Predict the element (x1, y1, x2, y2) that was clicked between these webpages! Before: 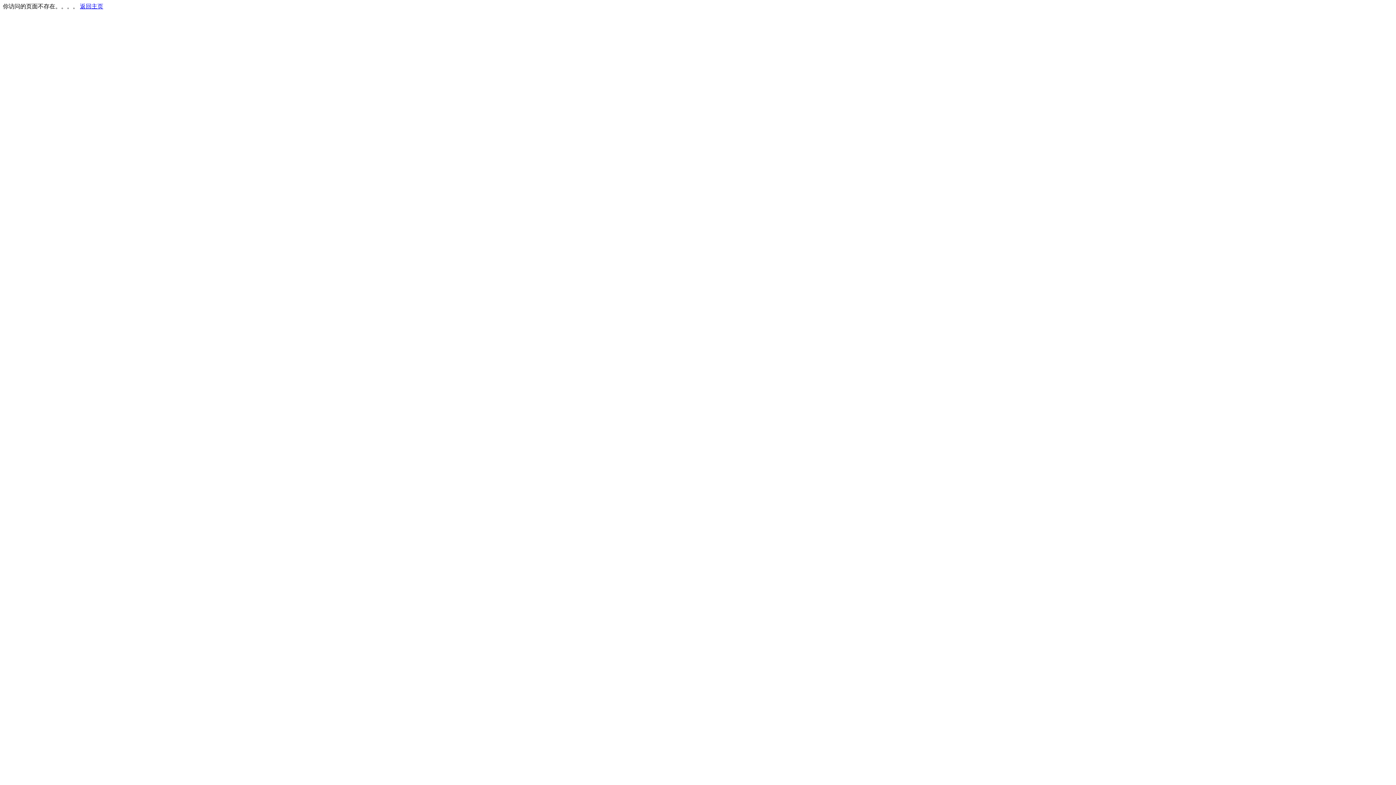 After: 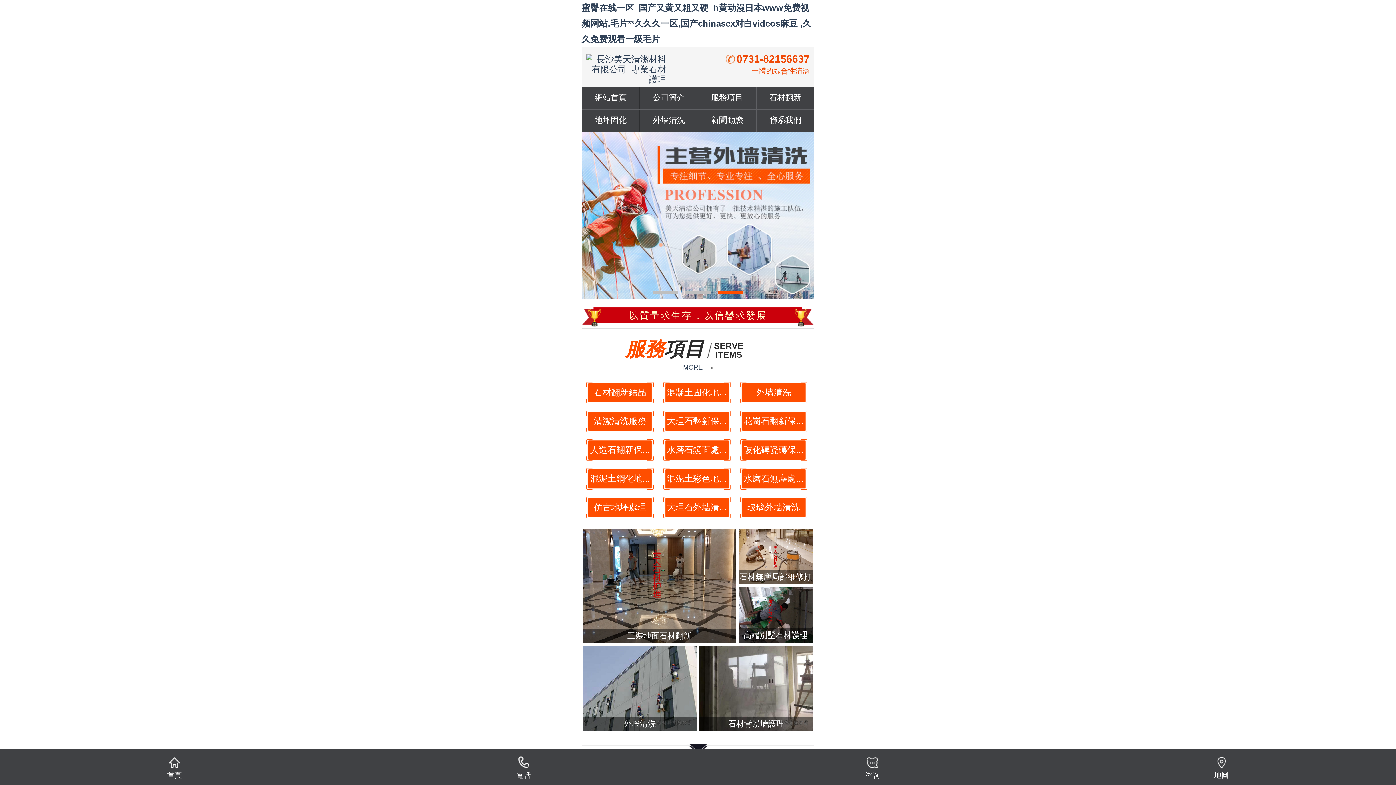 Action: bbox: (80, 3, 103, 9) label: 返回主页